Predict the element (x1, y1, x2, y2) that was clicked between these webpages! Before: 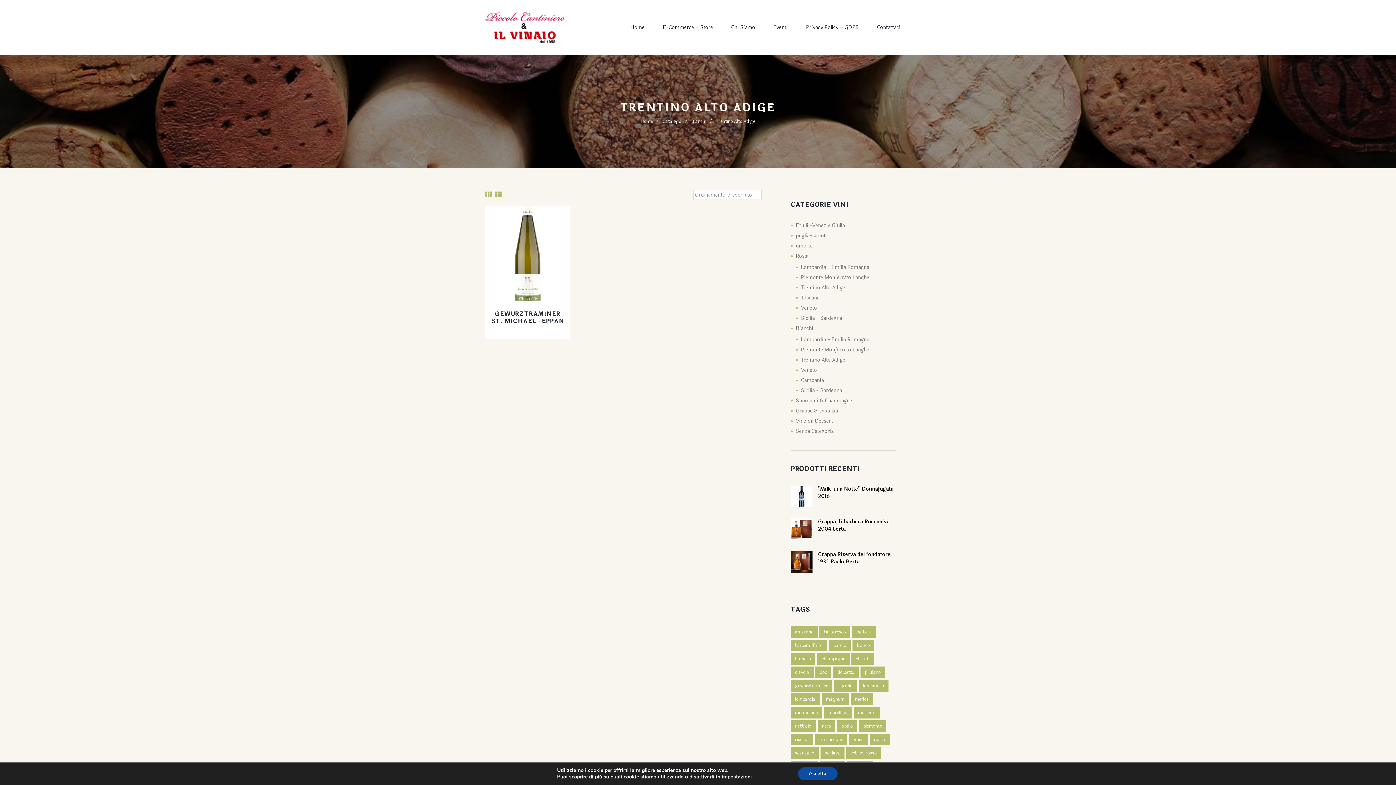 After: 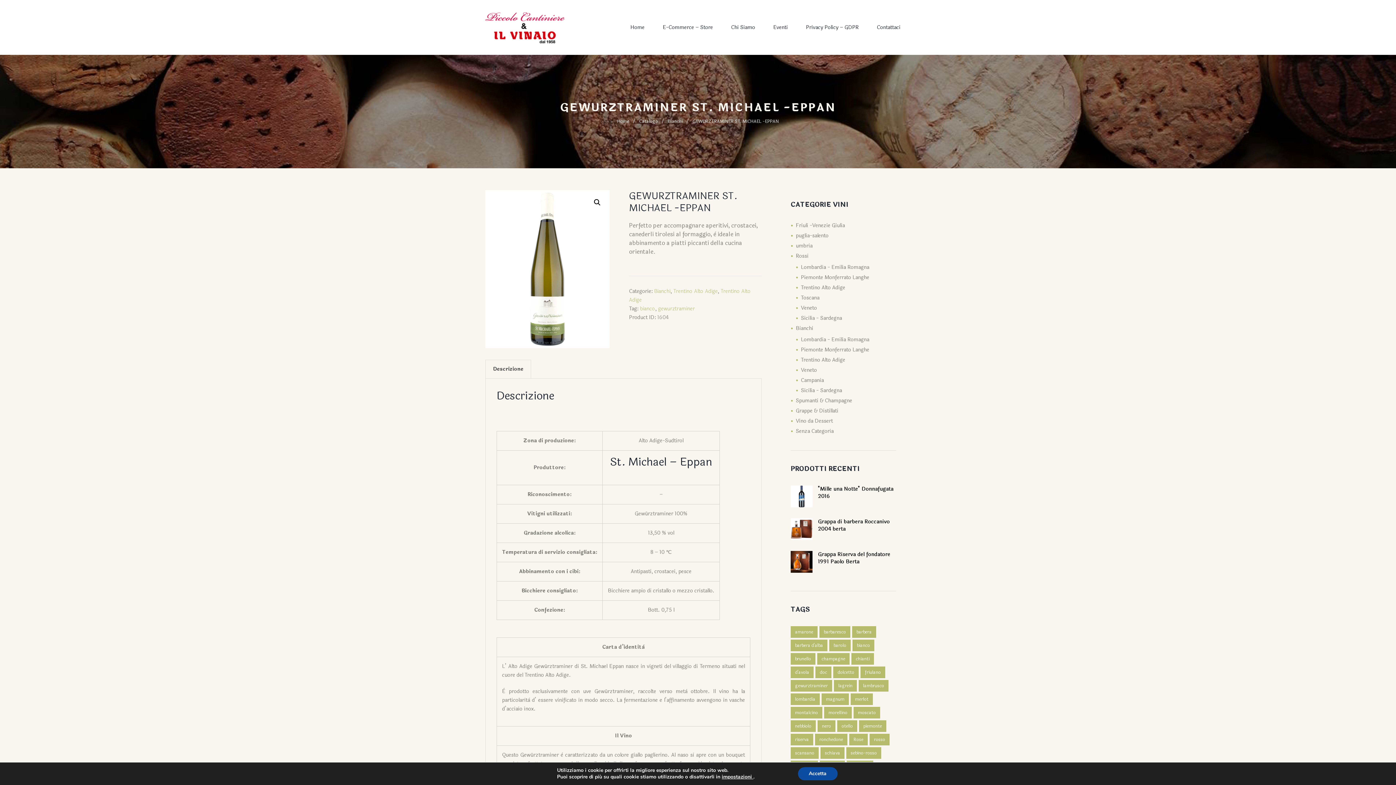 Action: bbox: (485, 205, 570, 300) label: MOSTRA